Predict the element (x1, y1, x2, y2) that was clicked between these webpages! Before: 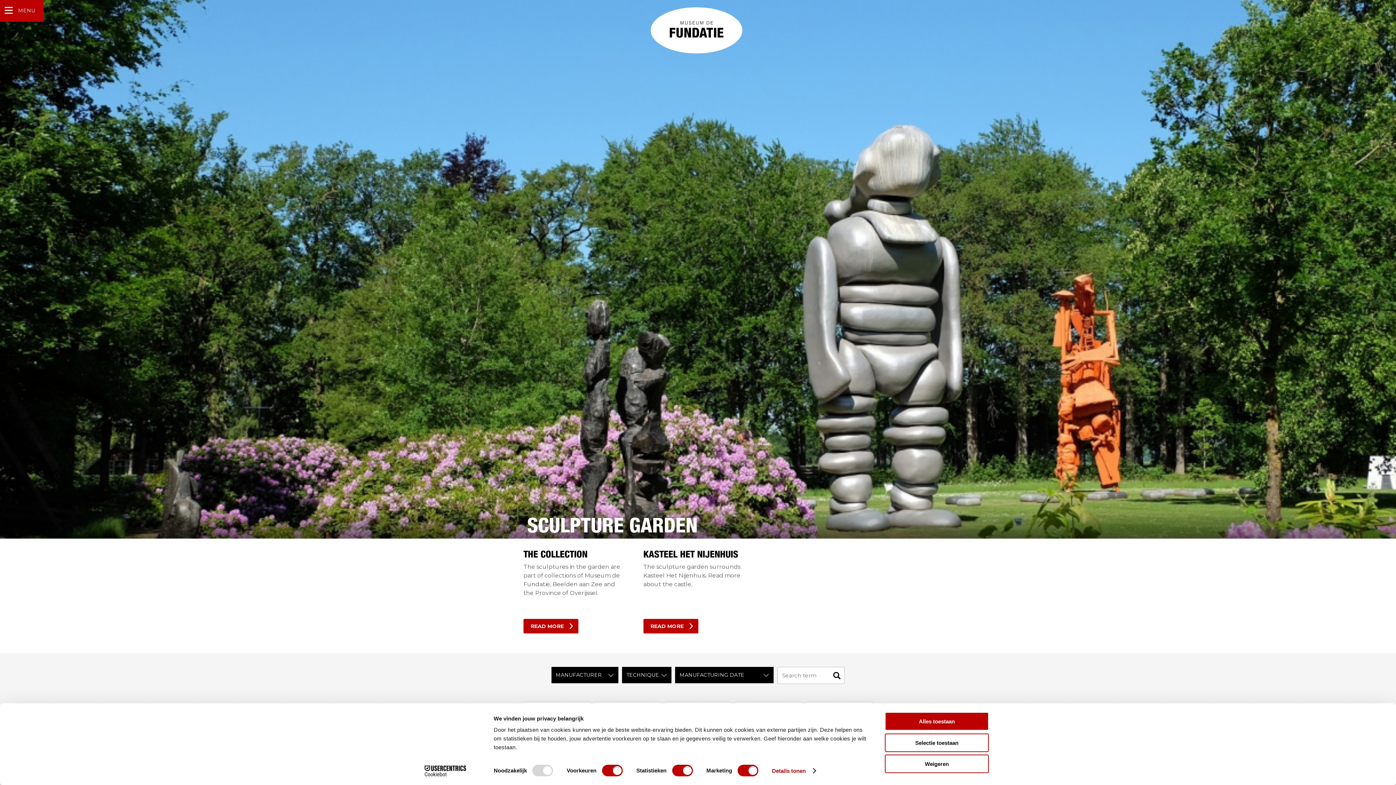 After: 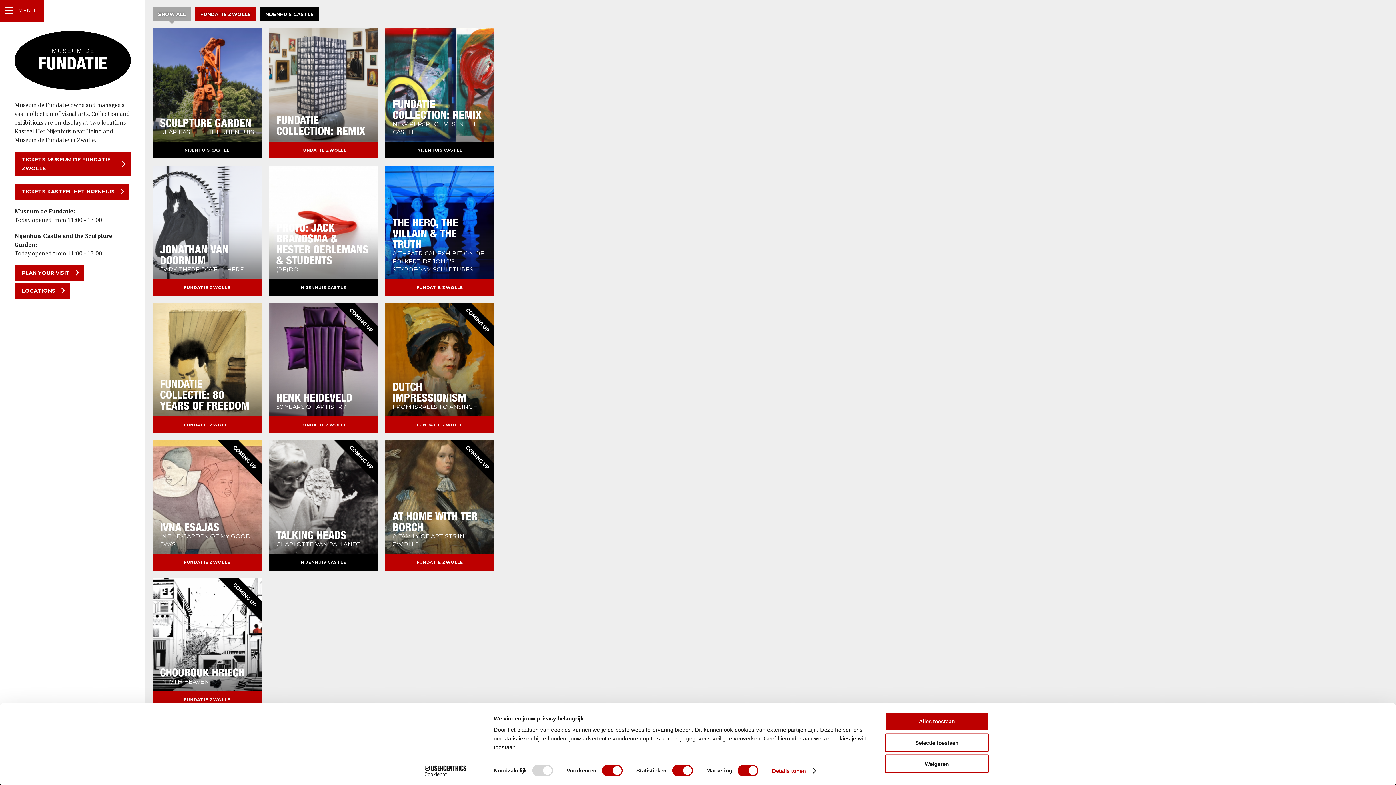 Action: bbox: (650, 7, 742, 41)